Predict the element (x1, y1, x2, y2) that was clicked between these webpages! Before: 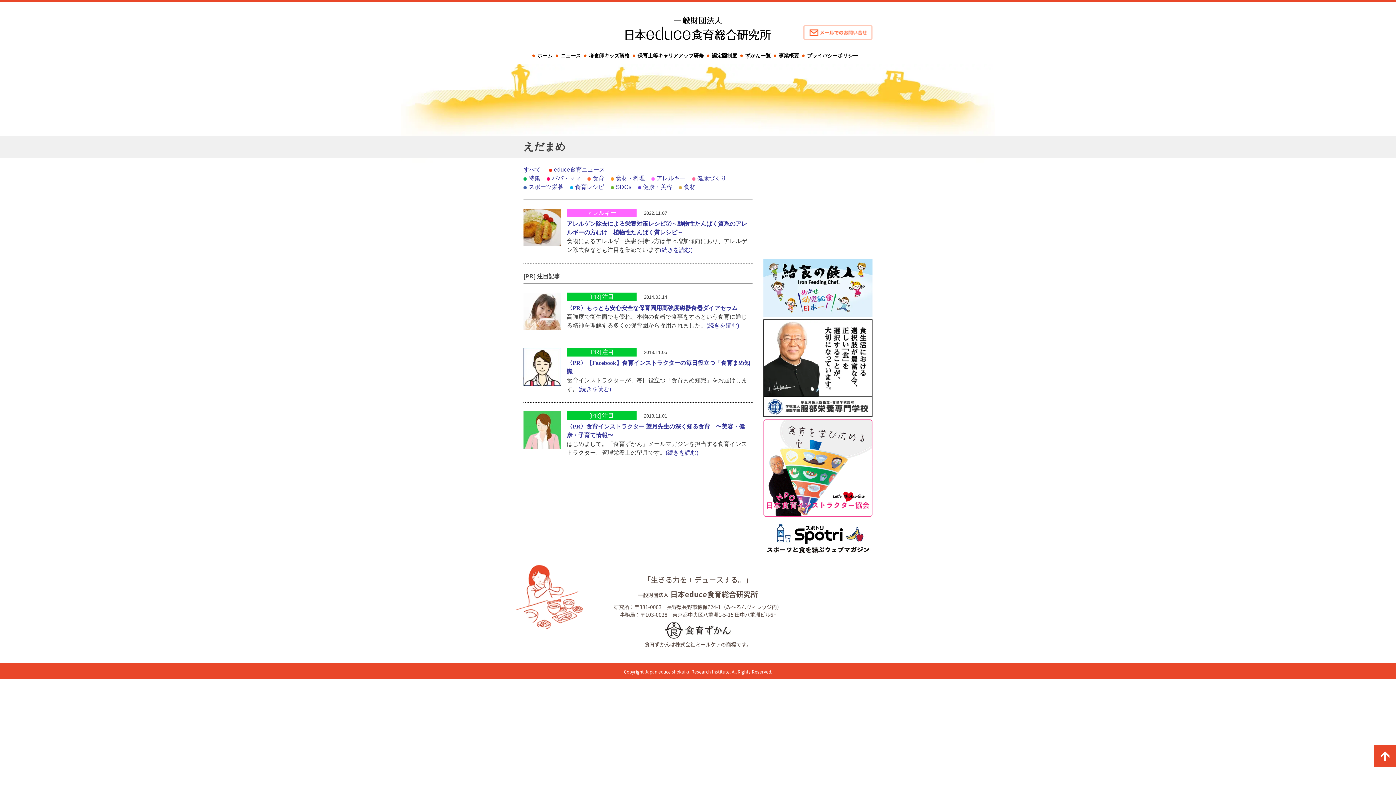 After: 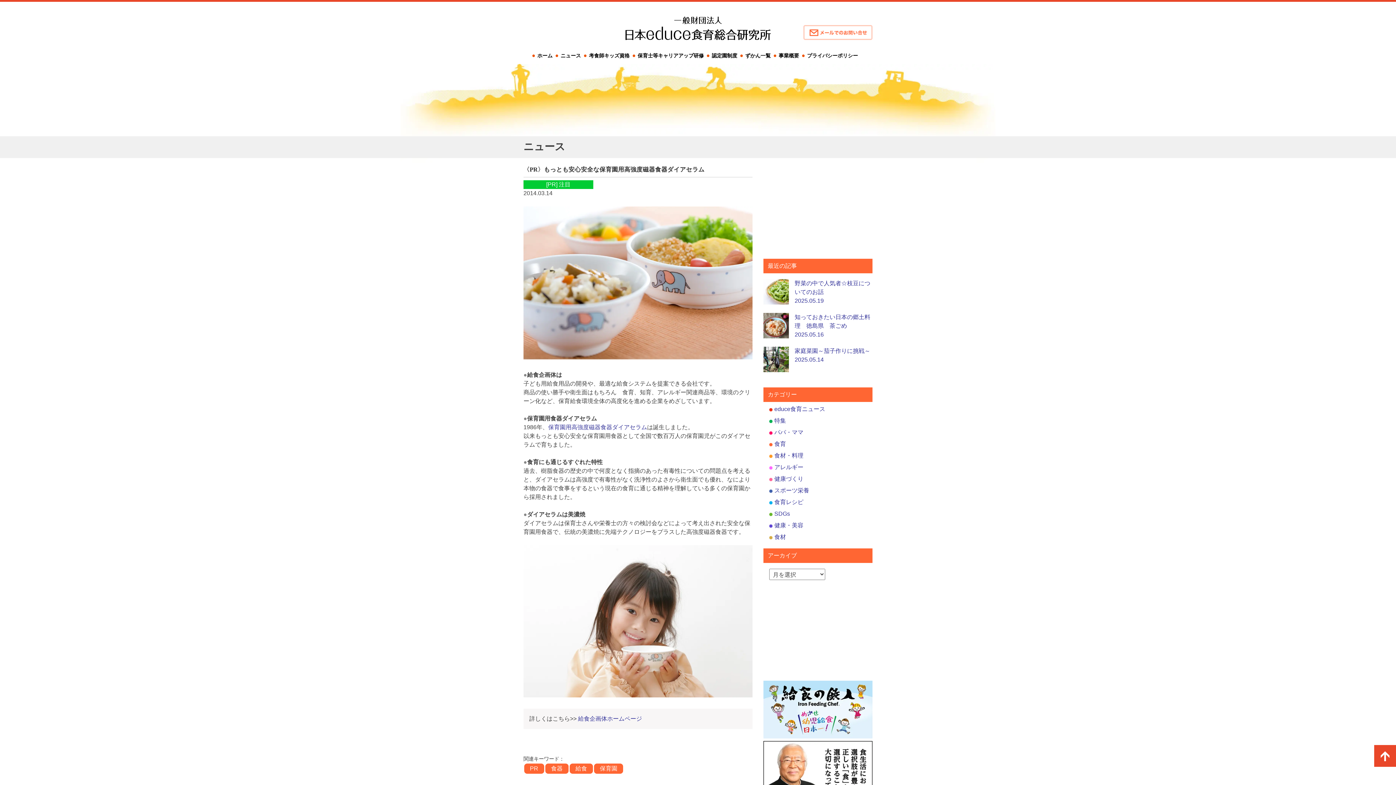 Action: label: (続きを読む) bbox: (706, 322, 739, 328)